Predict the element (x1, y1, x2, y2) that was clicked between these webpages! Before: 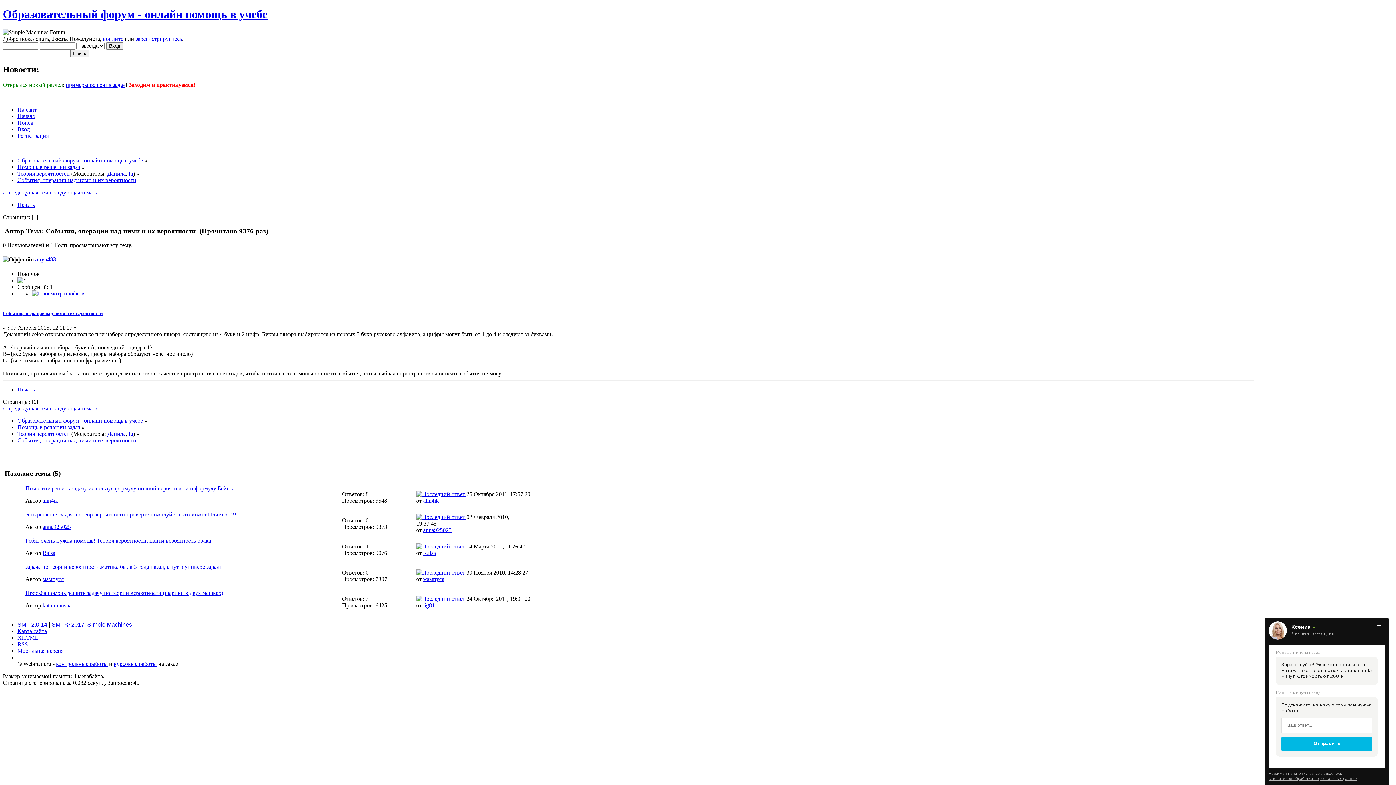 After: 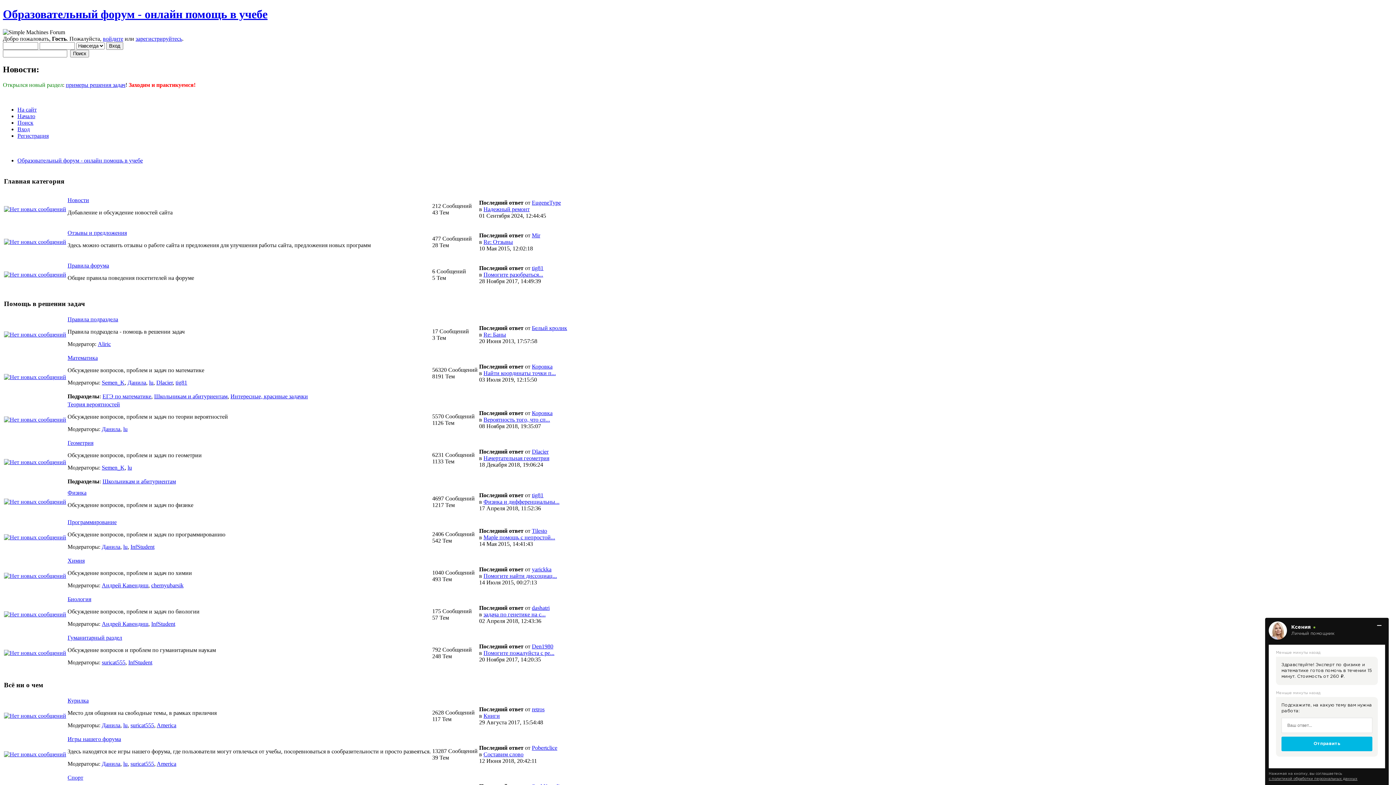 Action: bbox: (17, 112, 35, 119) label: Начало